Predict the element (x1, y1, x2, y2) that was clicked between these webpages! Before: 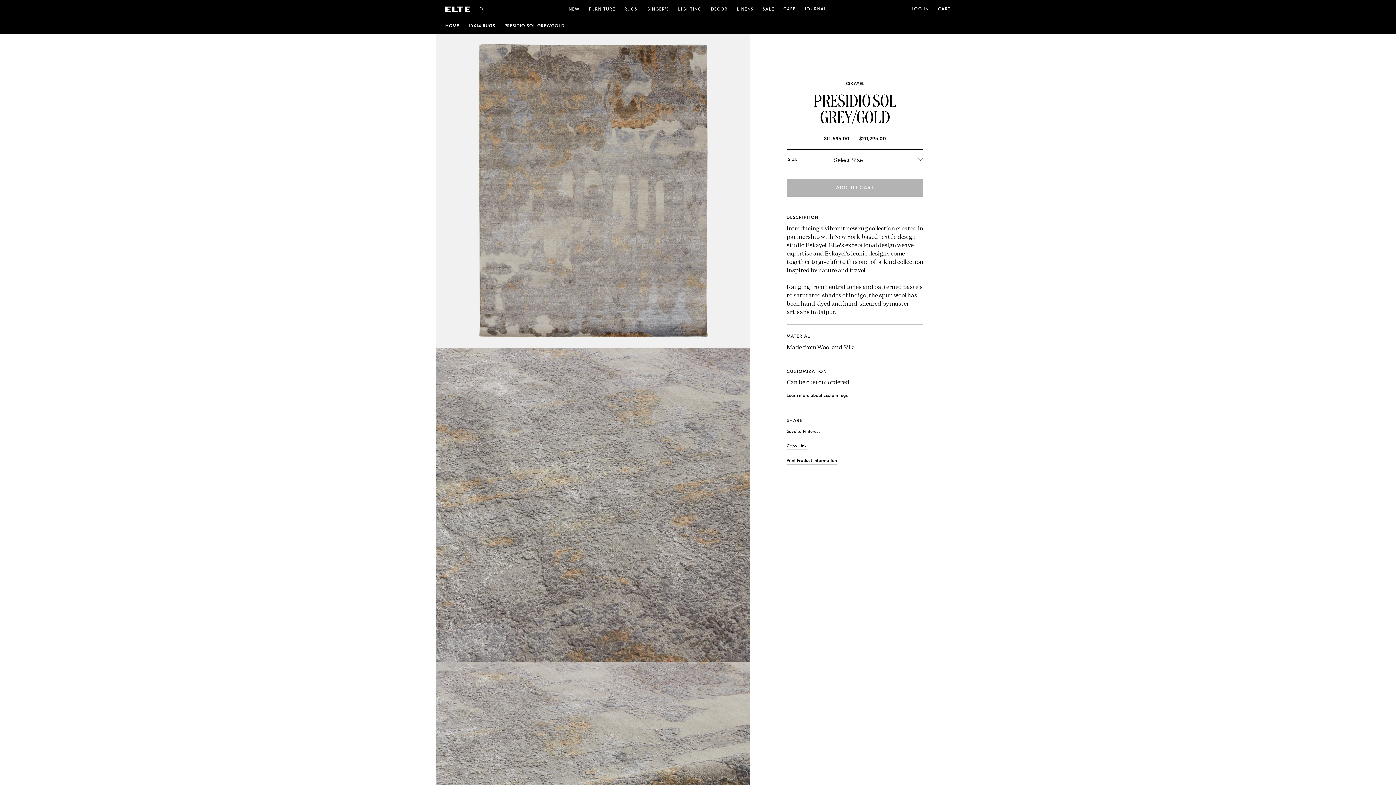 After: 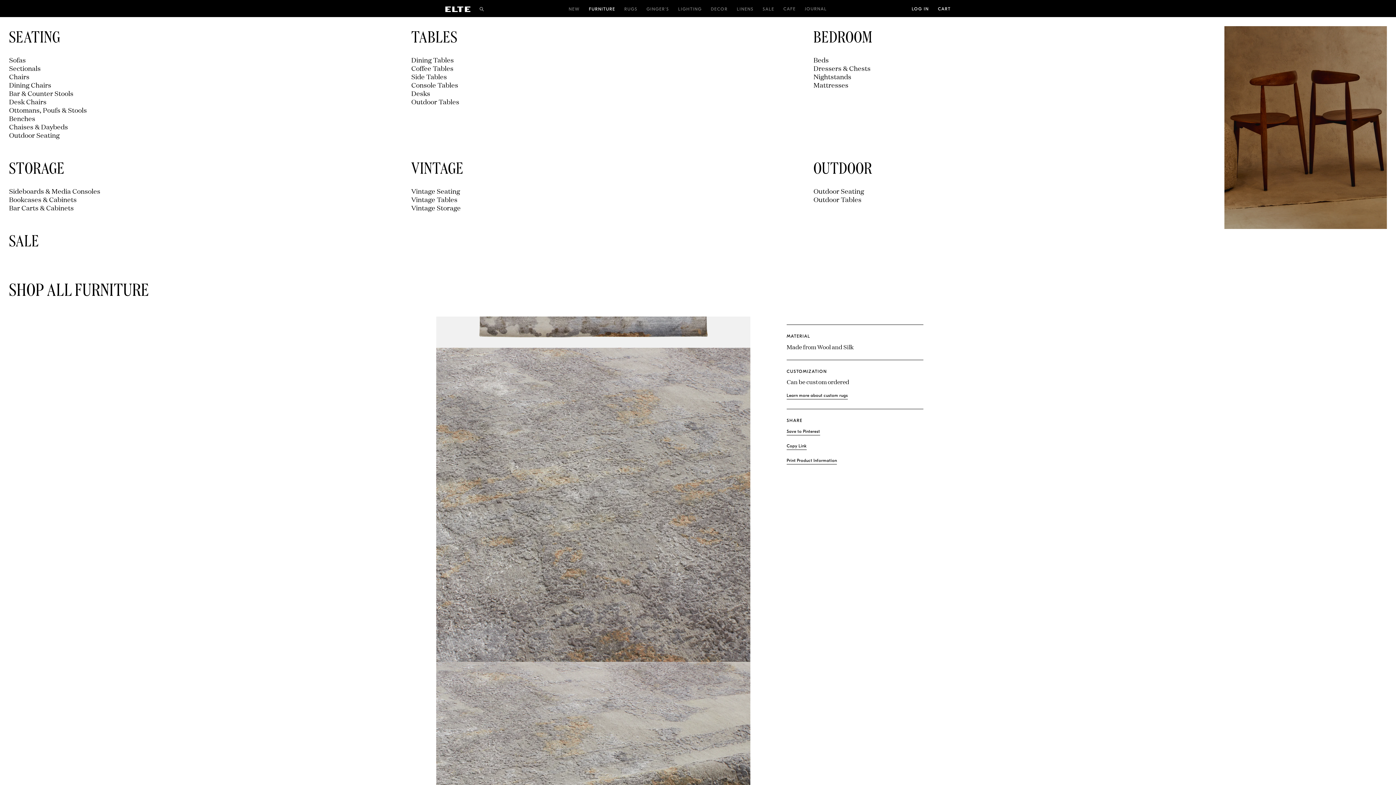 Action: label: FURNITURE bbox: (584, 0, 619, 18)